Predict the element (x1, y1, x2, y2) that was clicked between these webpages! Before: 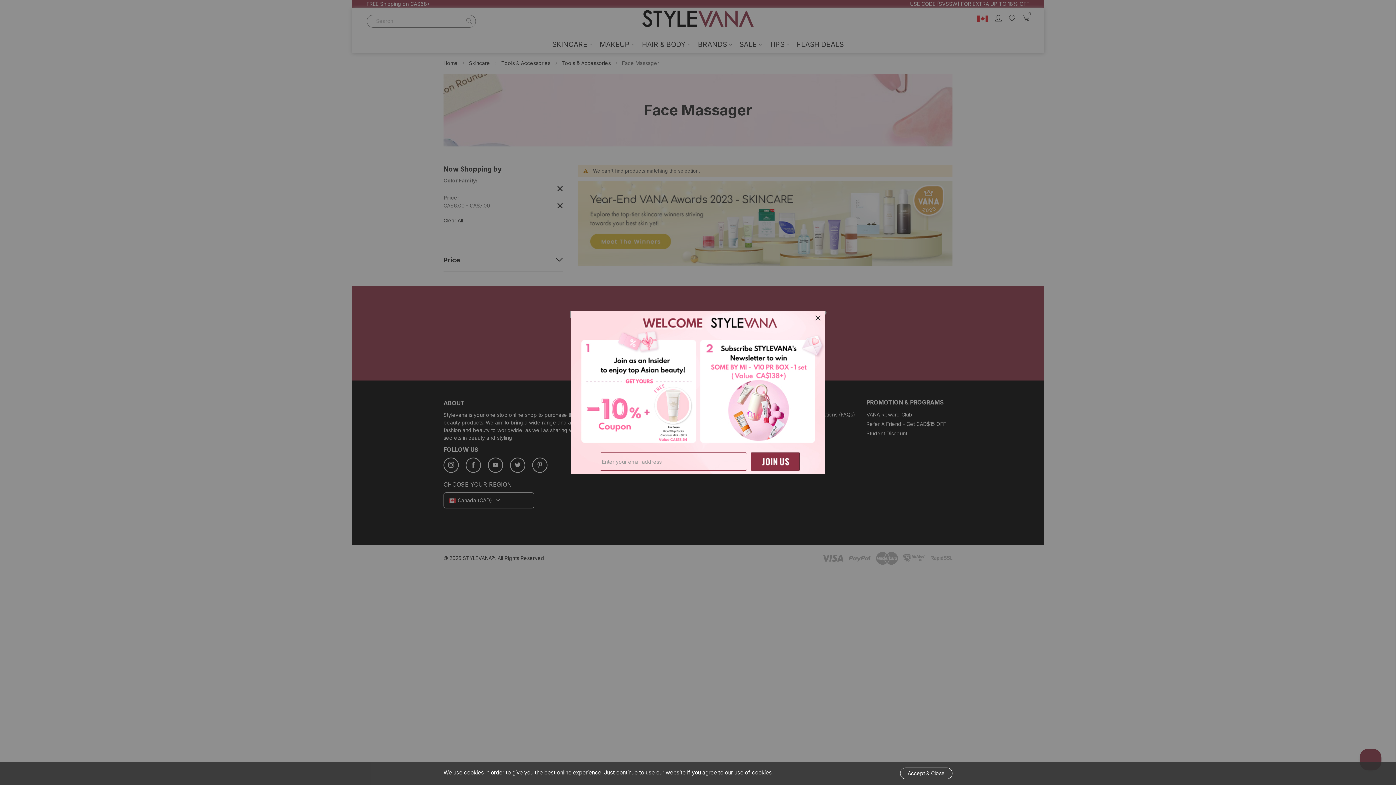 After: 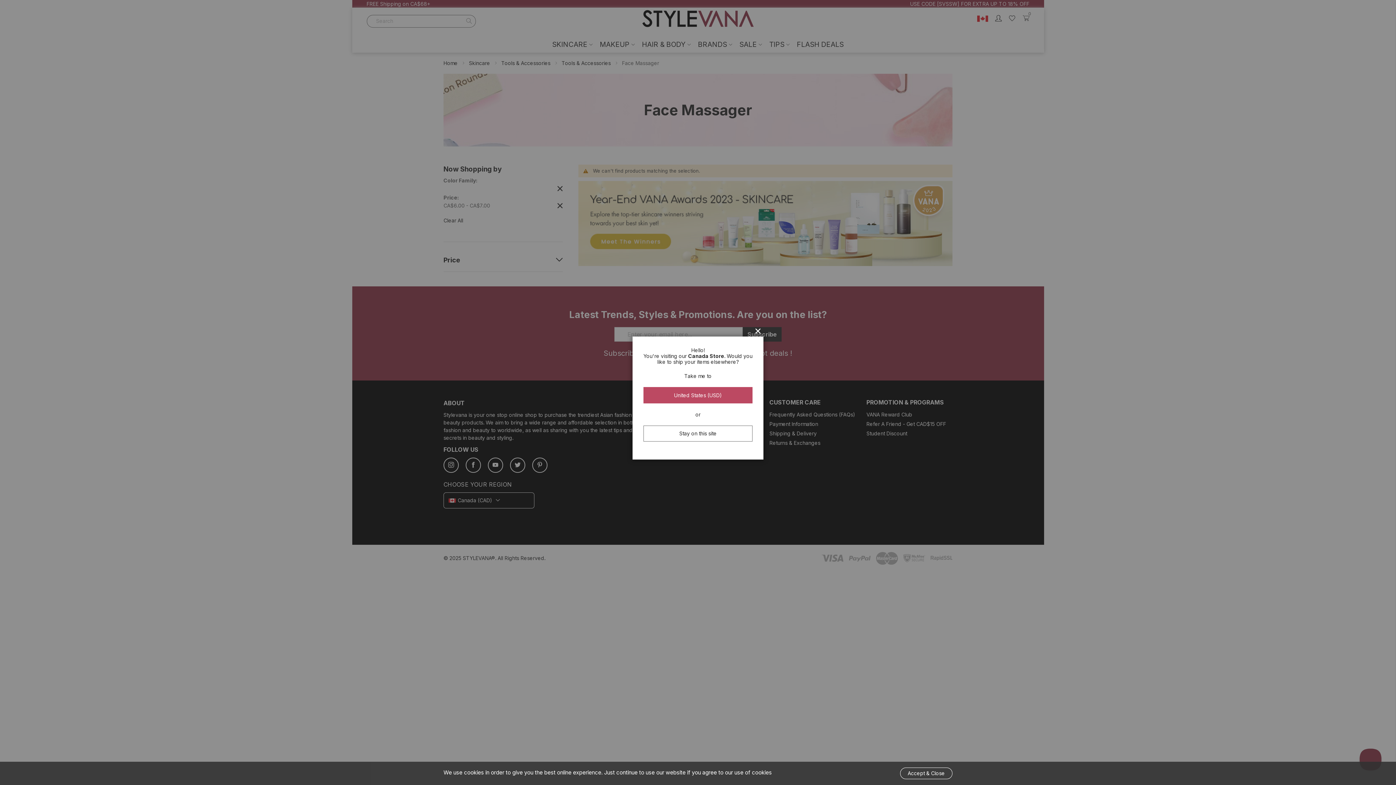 Action: label: Close bbox: (812, 312, 823, 323)